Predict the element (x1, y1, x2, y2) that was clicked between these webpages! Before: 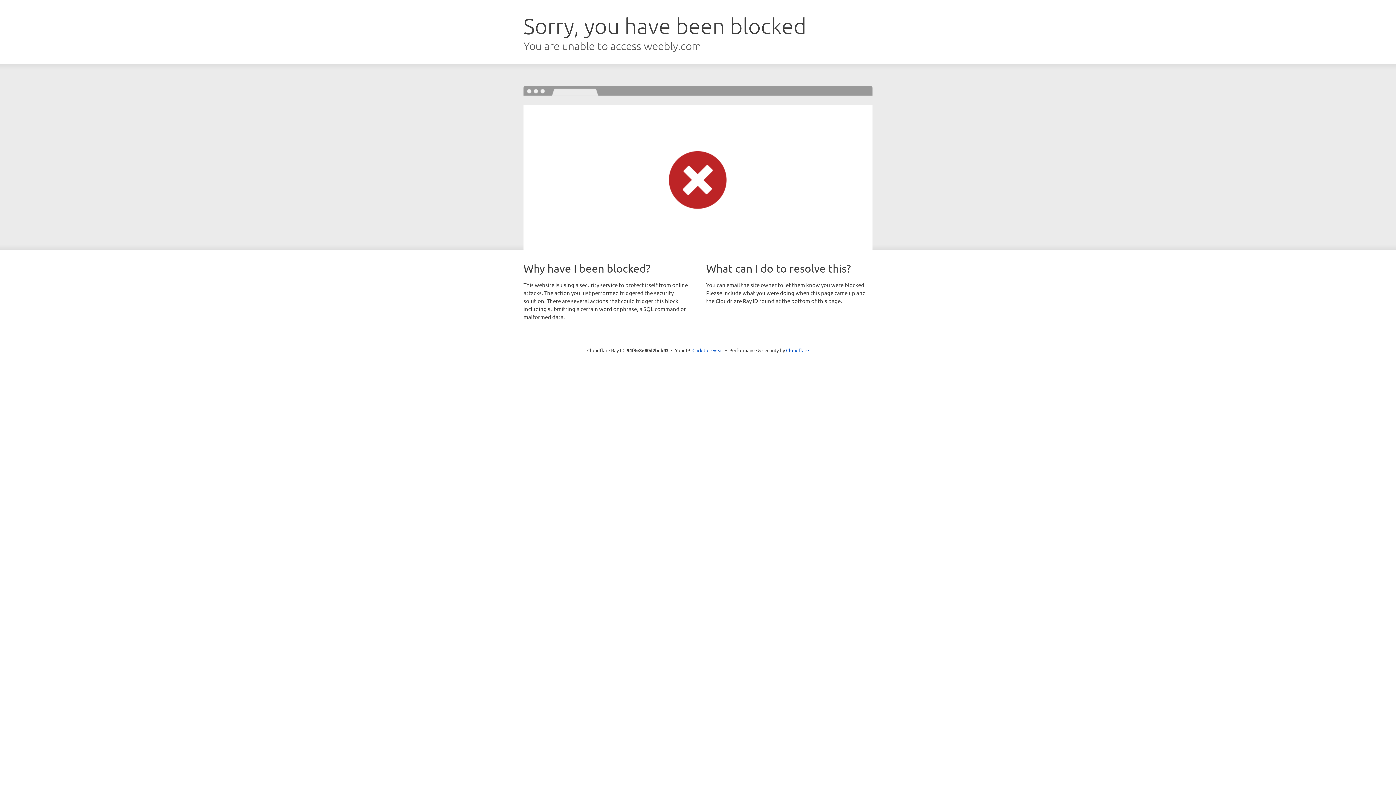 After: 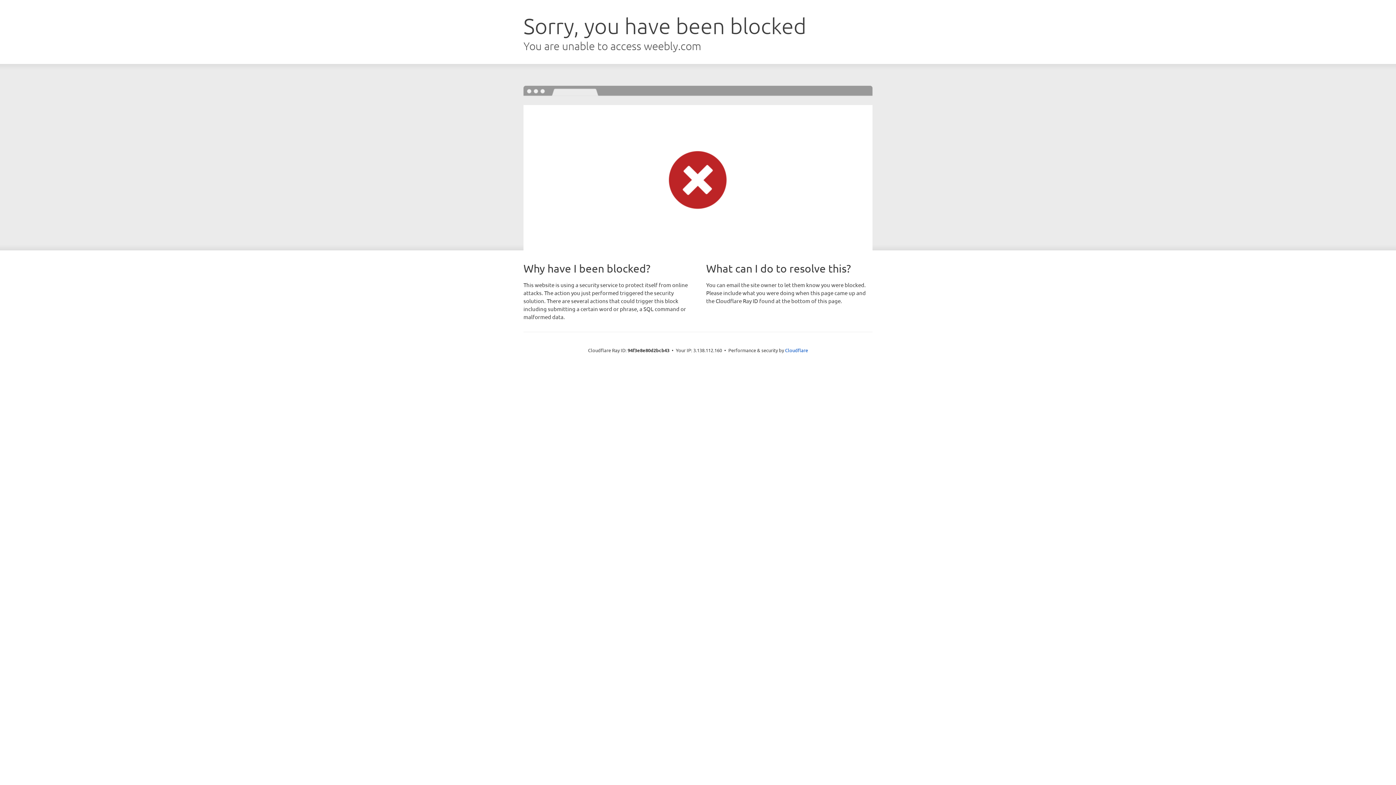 Action: bbox: (692, 346, 723, 353) label: Click to reveal